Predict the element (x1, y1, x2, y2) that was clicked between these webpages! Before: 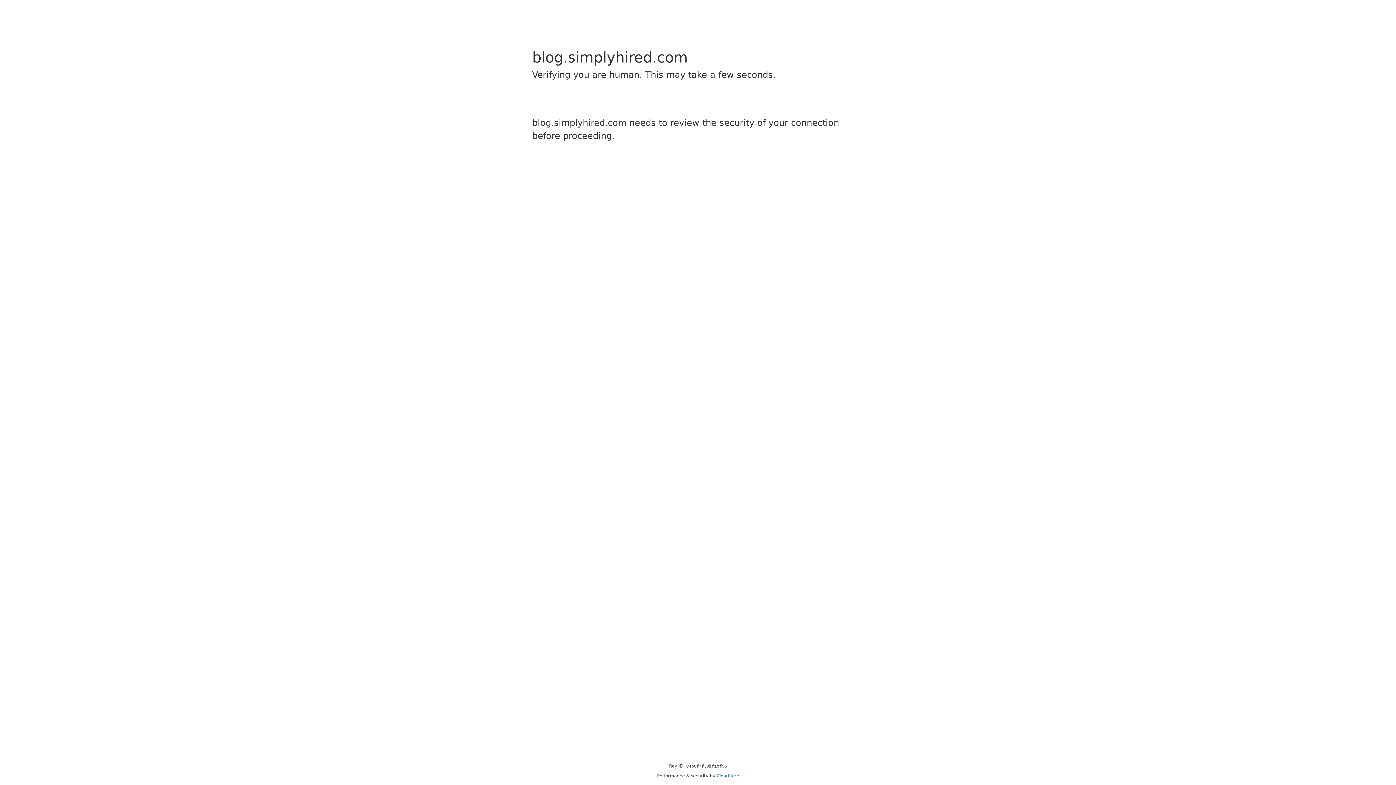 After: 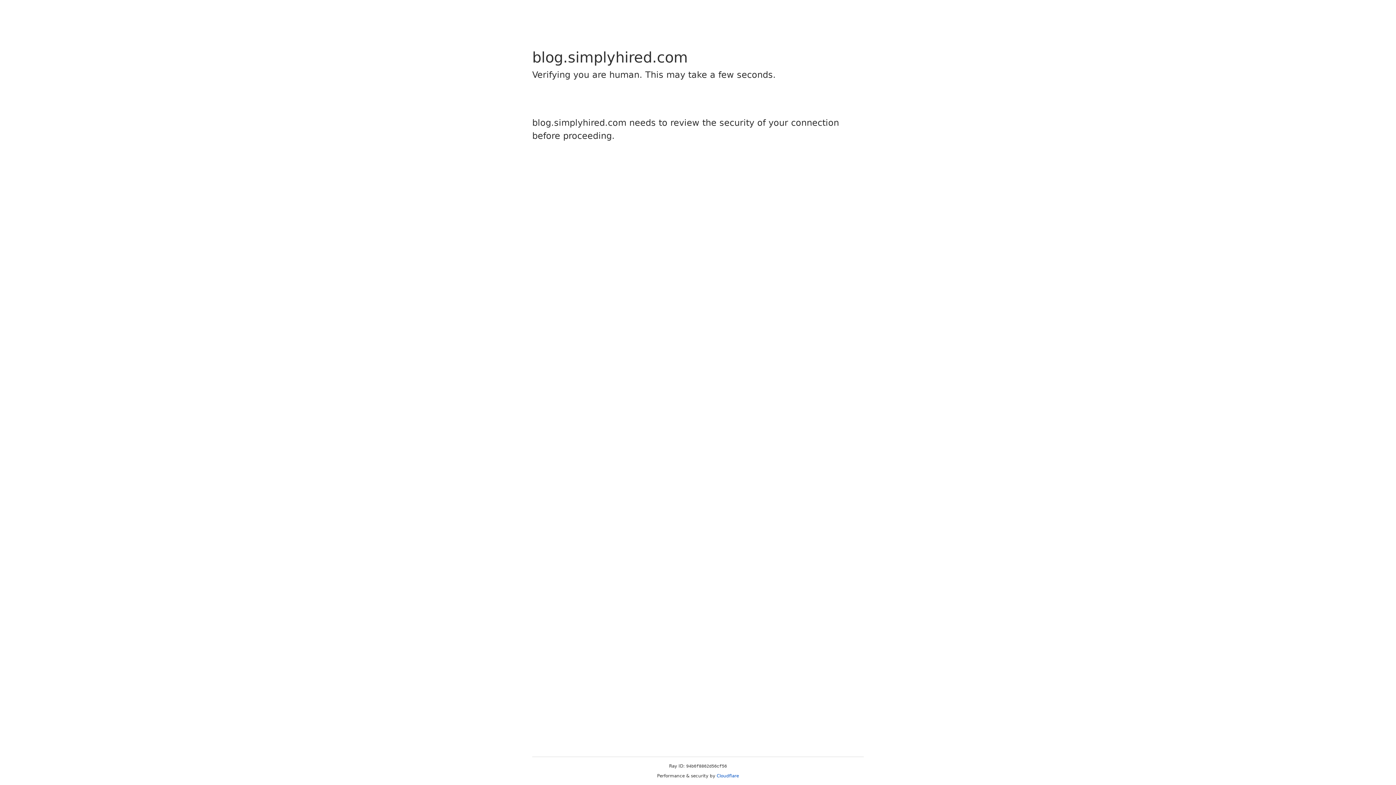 Action: bbox: (716, 773, 739, 778) label: Cloudflare